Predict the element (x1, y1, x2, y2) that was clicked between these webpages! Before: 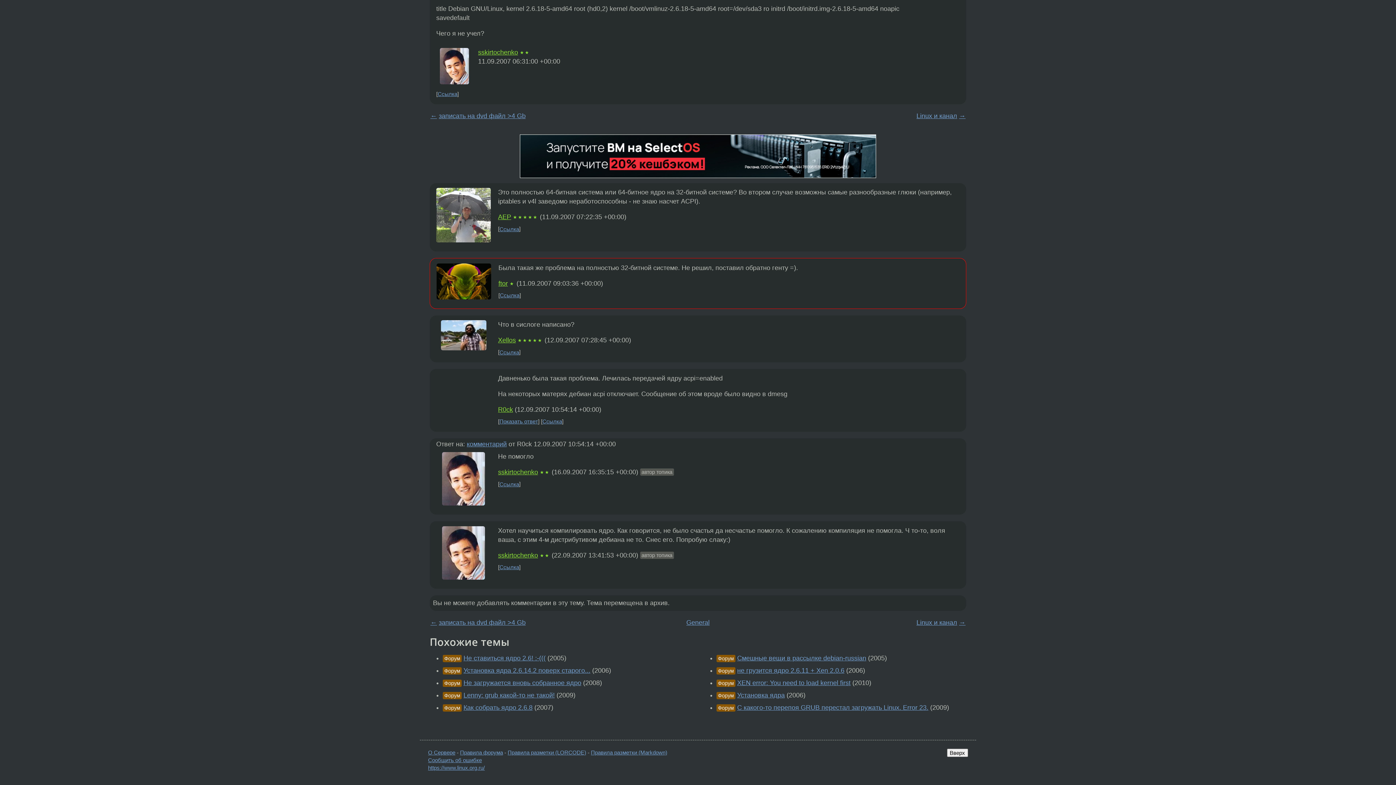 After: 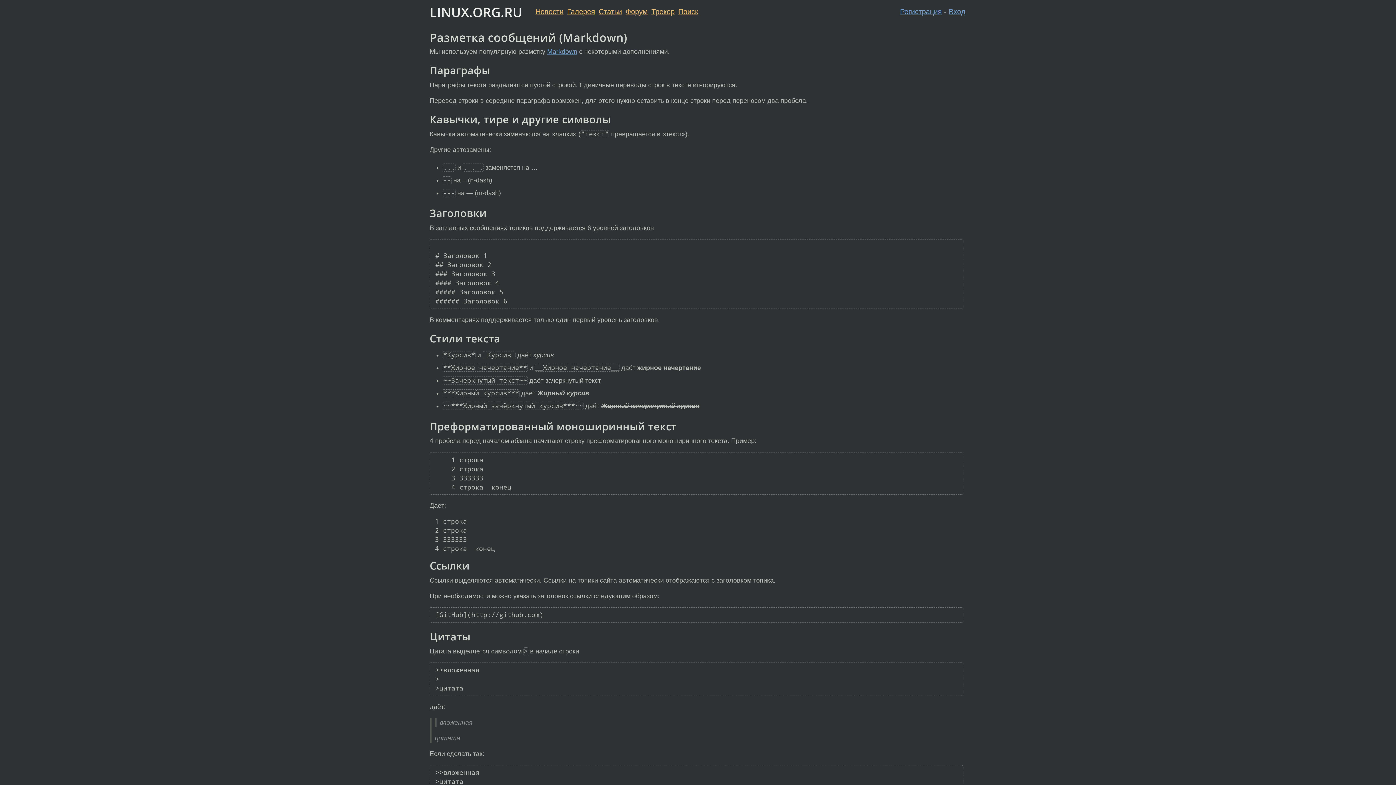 Action: label: Правила разметки (Markdown) bbox: (591, 749, 667, 755)